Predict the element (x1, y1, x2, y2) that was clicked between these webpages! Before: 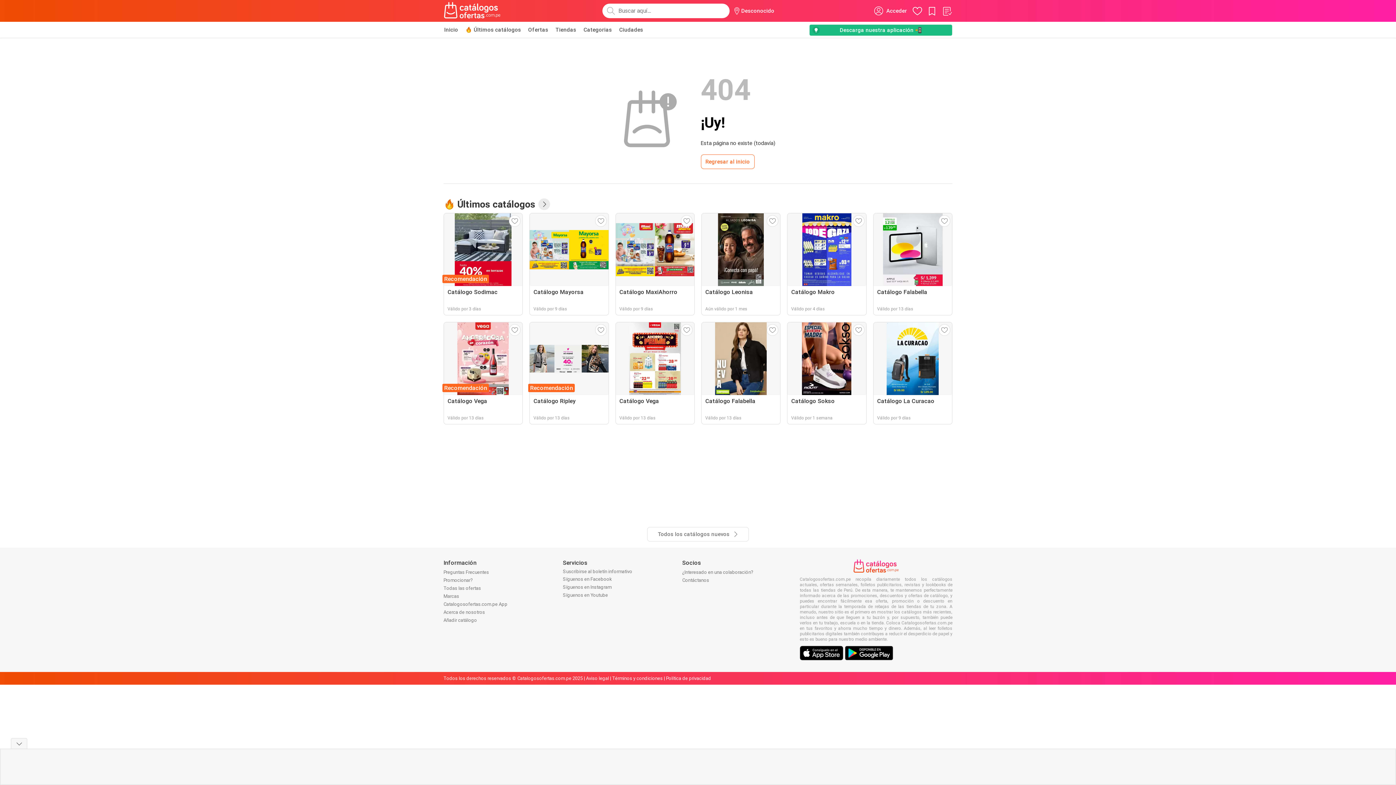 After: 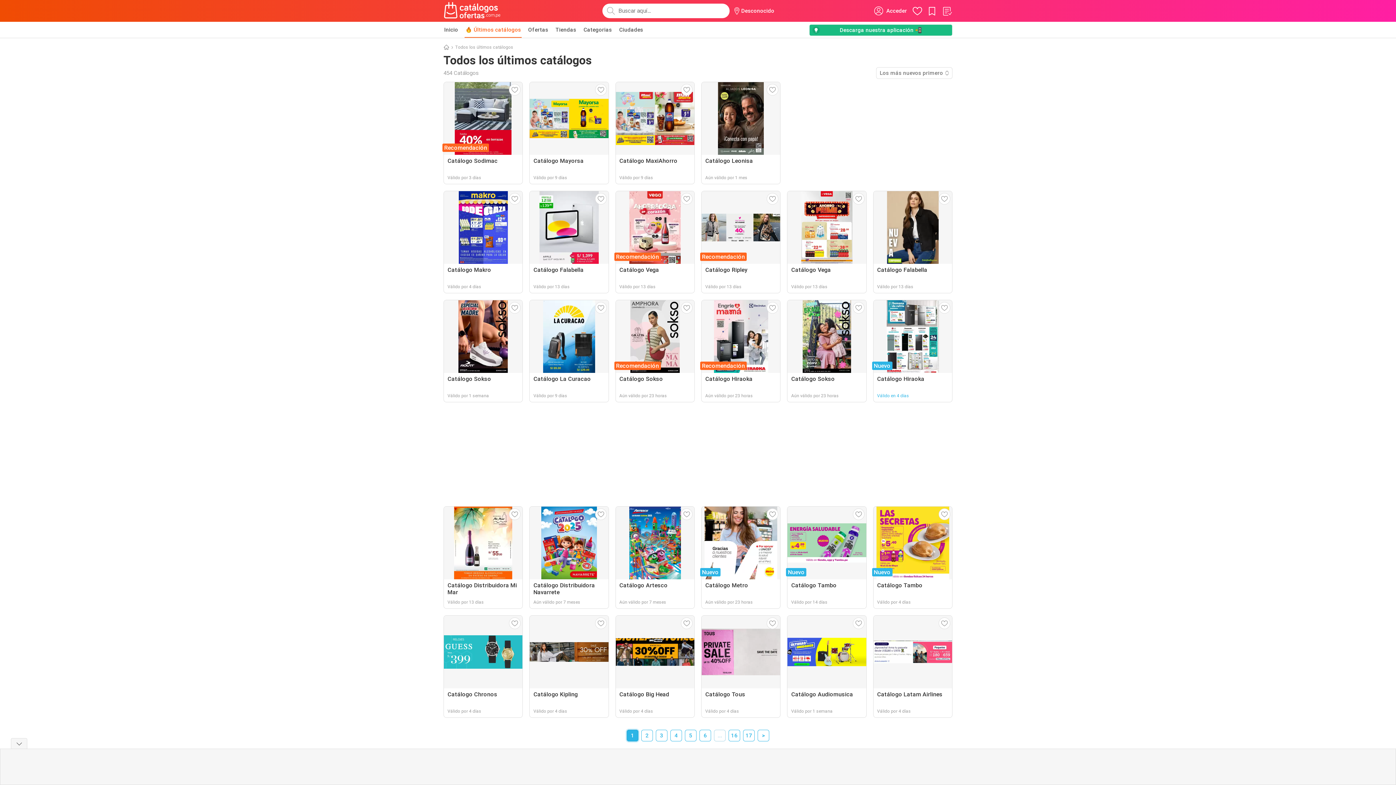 Action: bbox: (538, 198, 550, 210)